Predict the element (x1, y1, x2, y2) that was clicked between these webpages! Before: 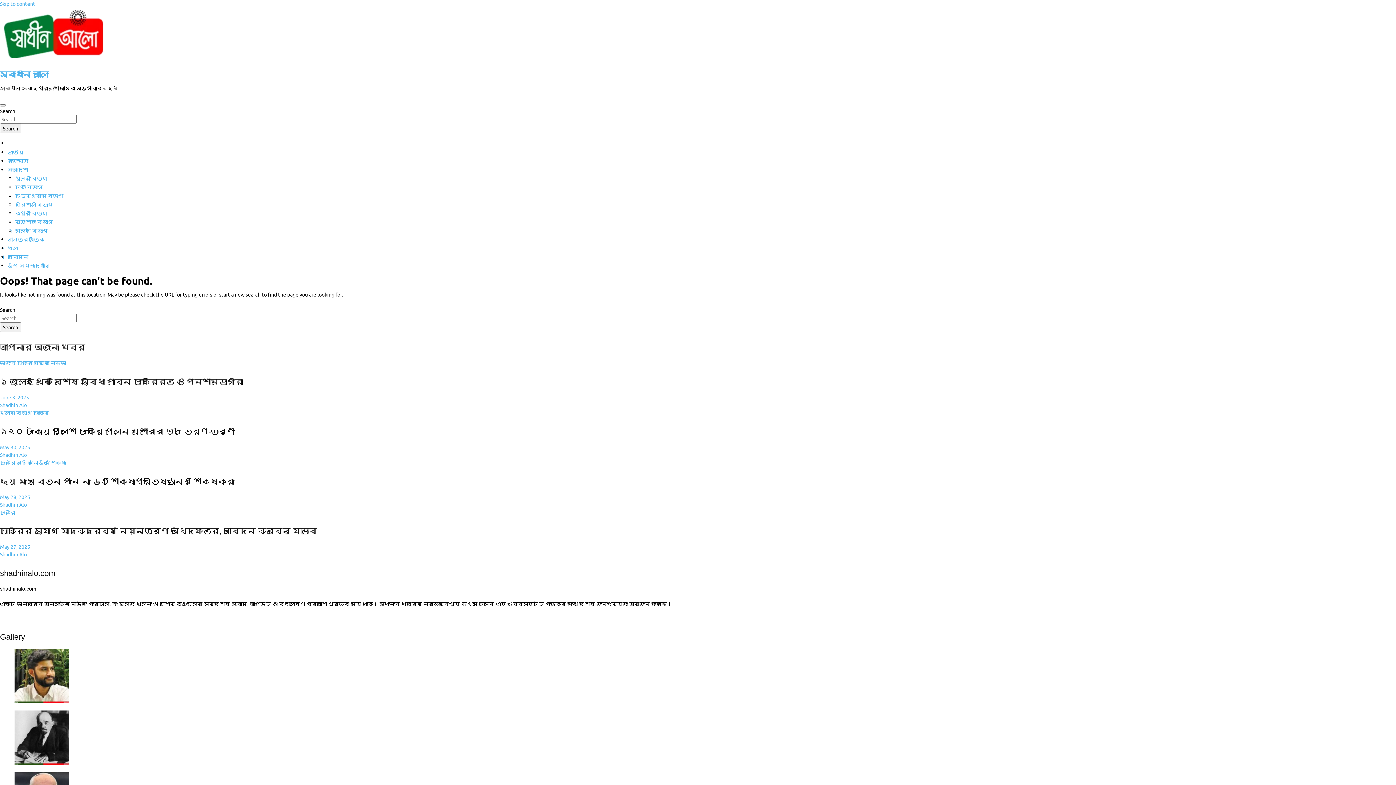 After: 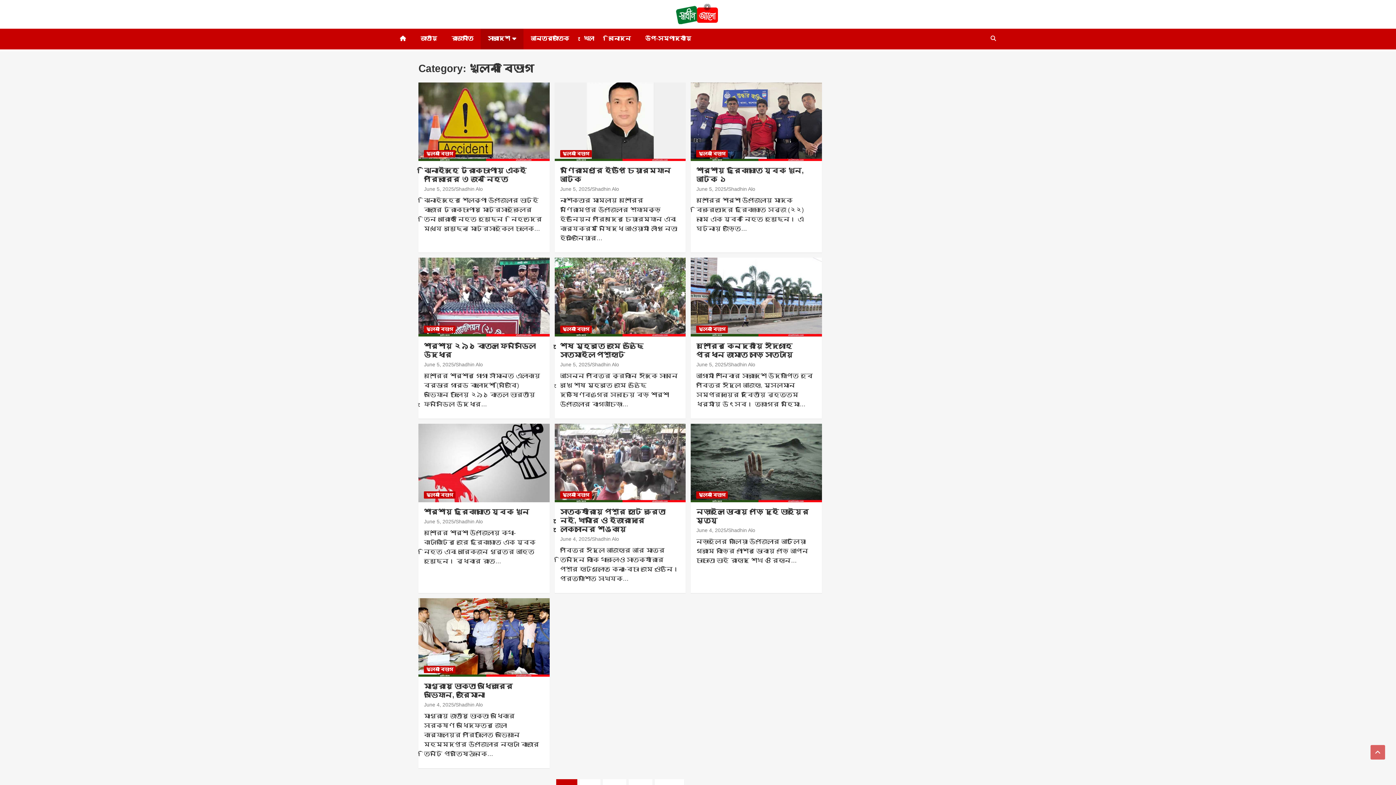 Action: bbox: (0, 409, 32, 416) label: খুলনা বিভাগ